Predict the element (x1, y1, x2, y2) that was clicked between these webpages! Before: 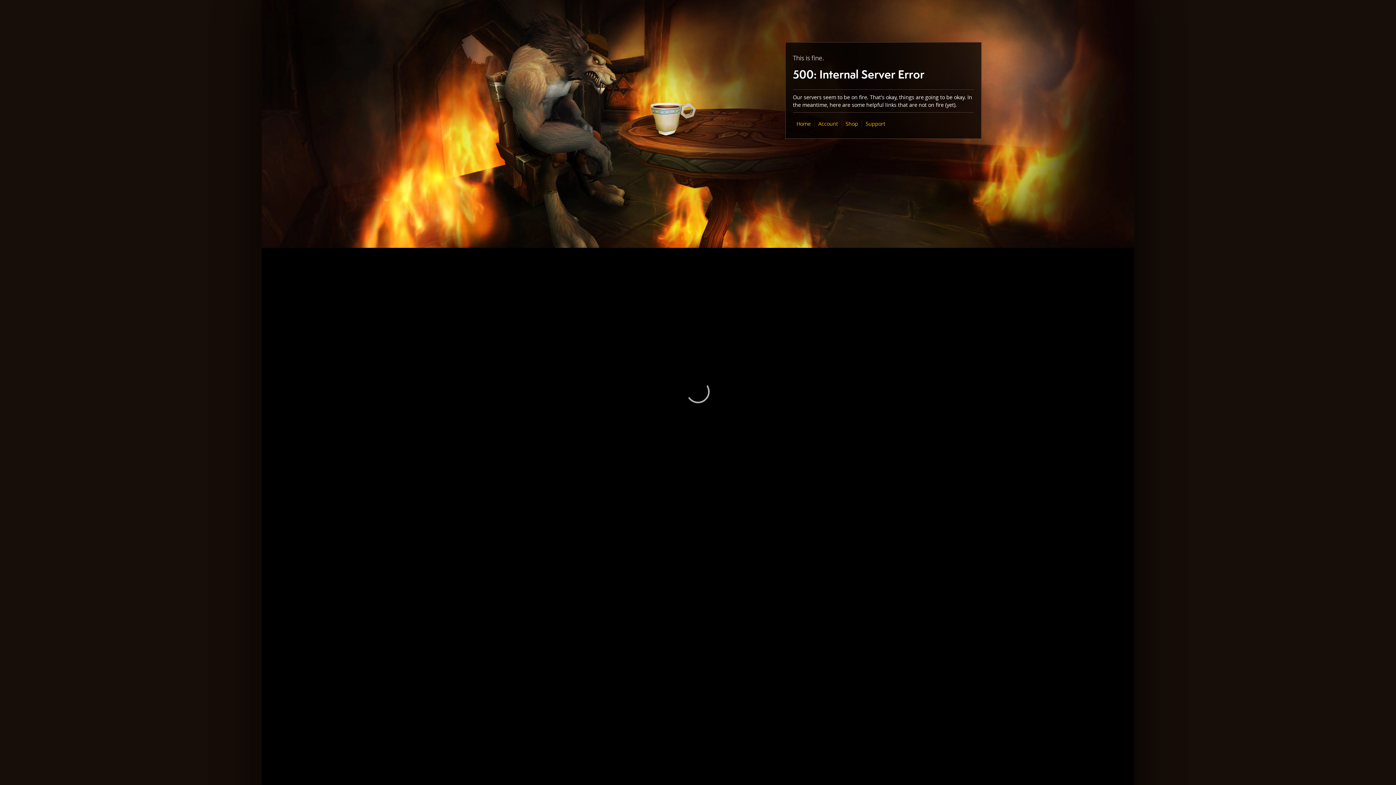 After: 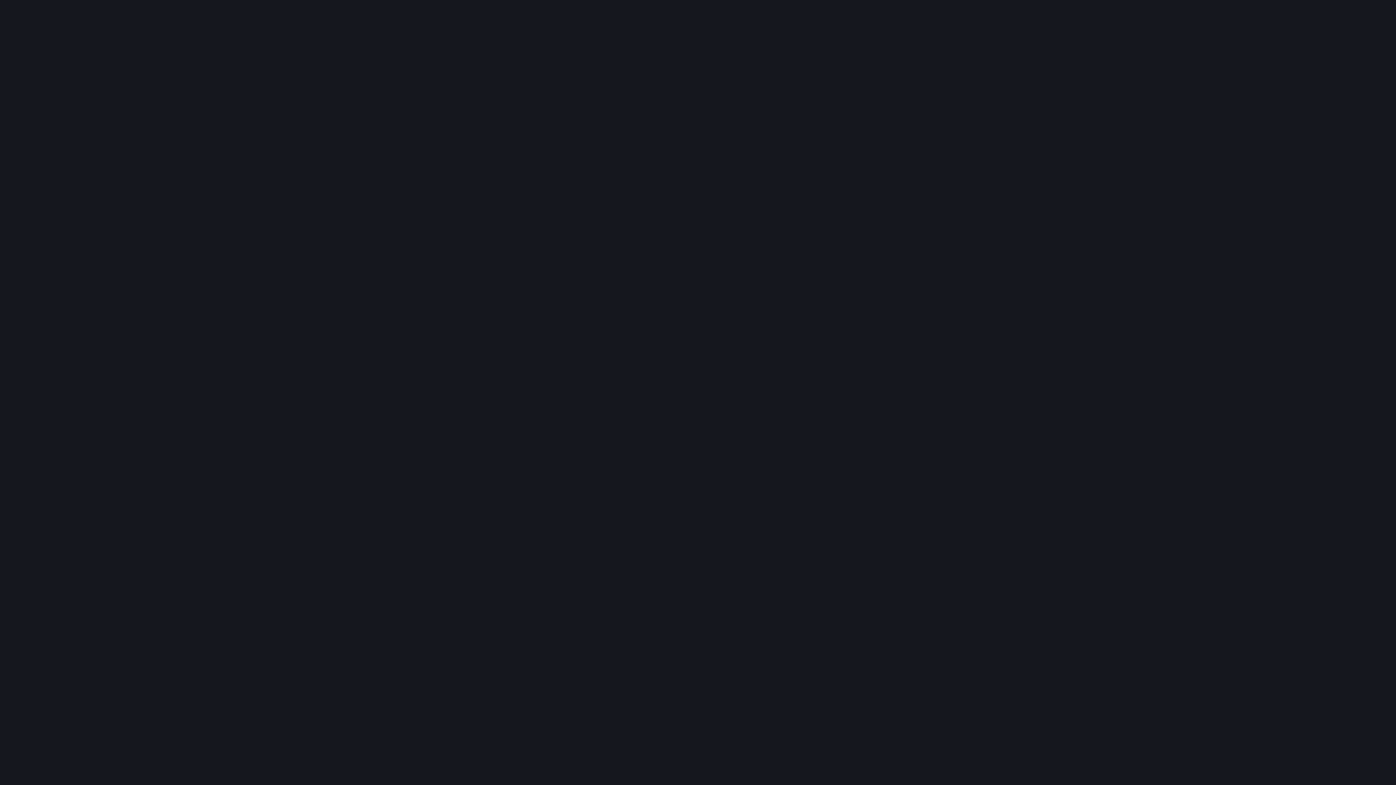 Action: bbox: (845, 120, 858, 127) label: Shop